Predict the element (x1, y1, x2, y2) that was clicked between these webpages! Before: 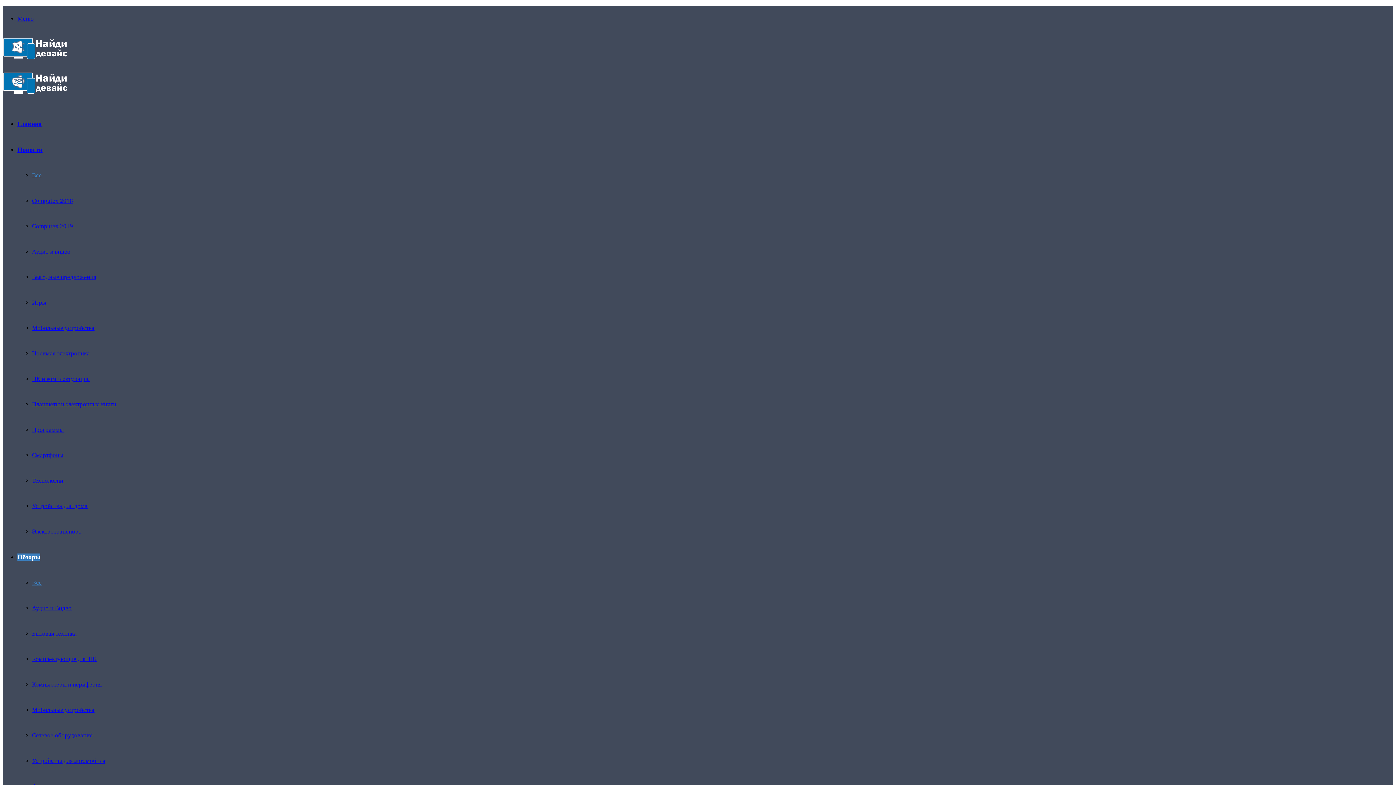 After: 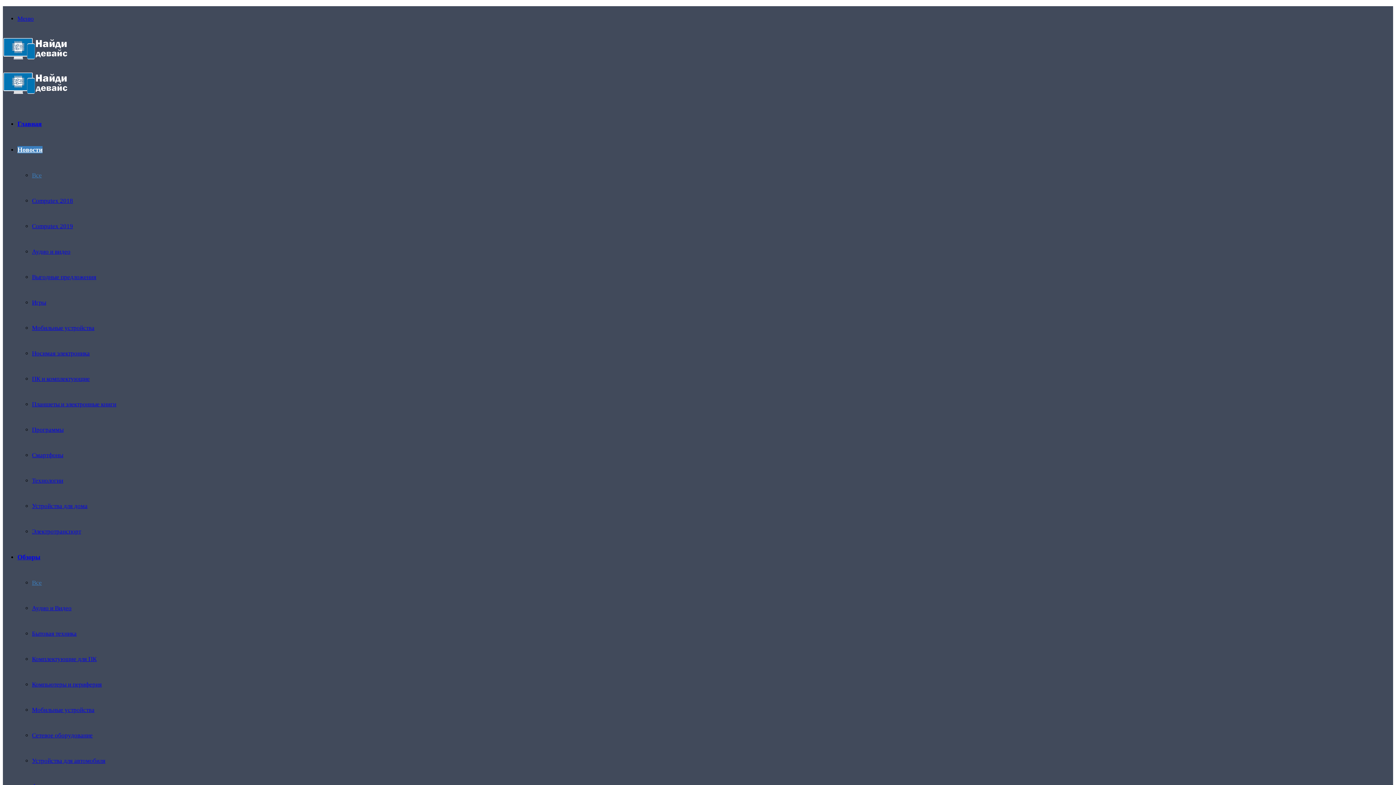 Action: bbox: (32, 172, 41, 178) label: Все